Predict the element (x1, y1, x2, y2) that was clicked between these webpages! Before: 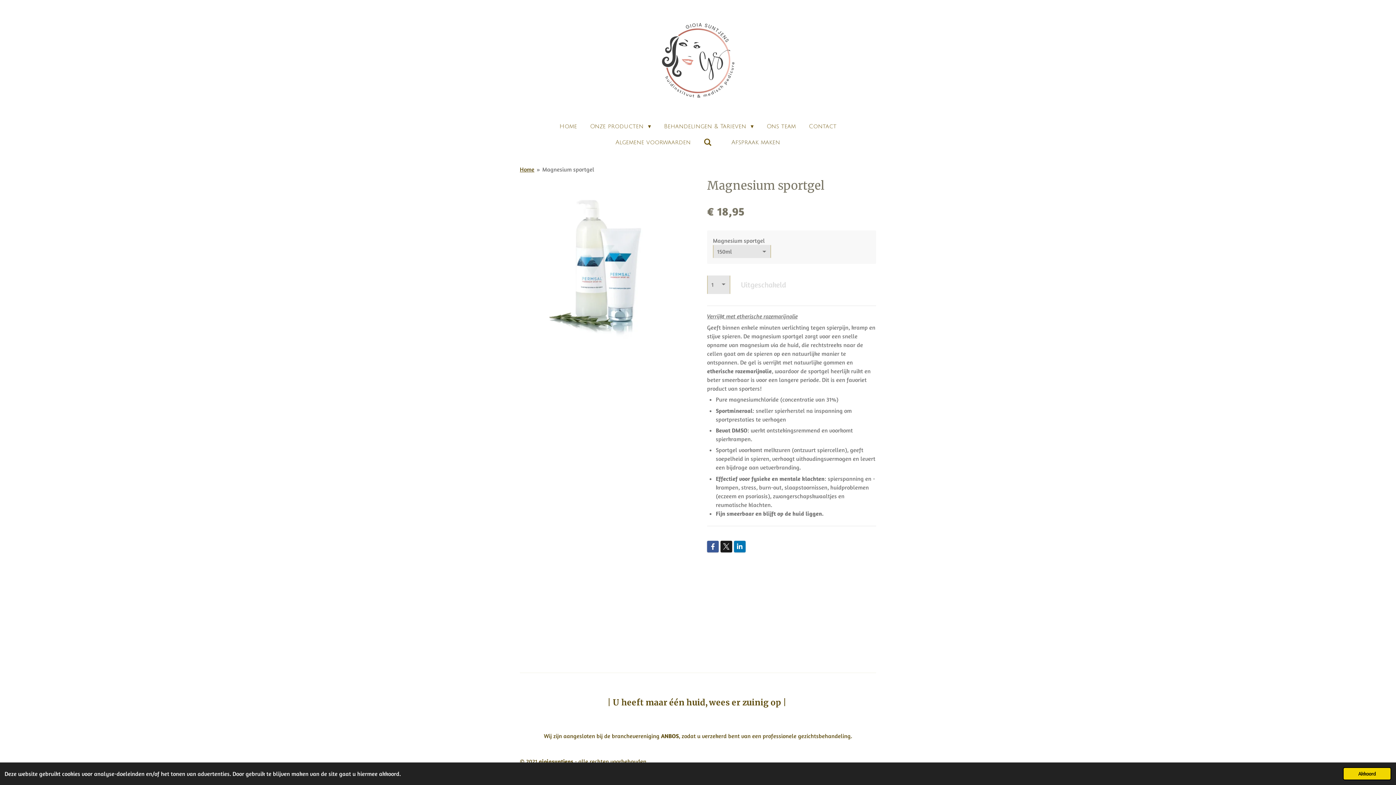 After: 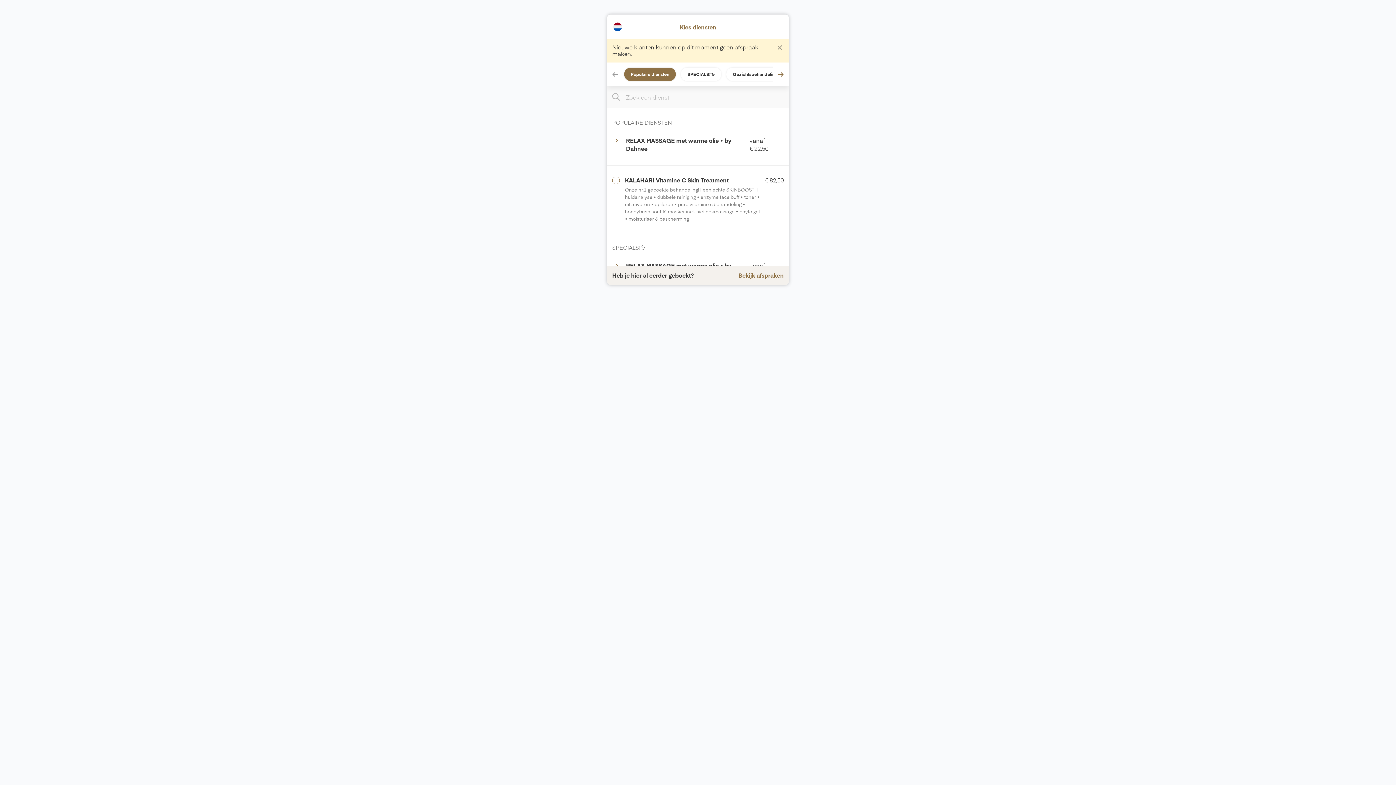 Action: label: Afspraak maken bbox: (726, 136, 785, 148)